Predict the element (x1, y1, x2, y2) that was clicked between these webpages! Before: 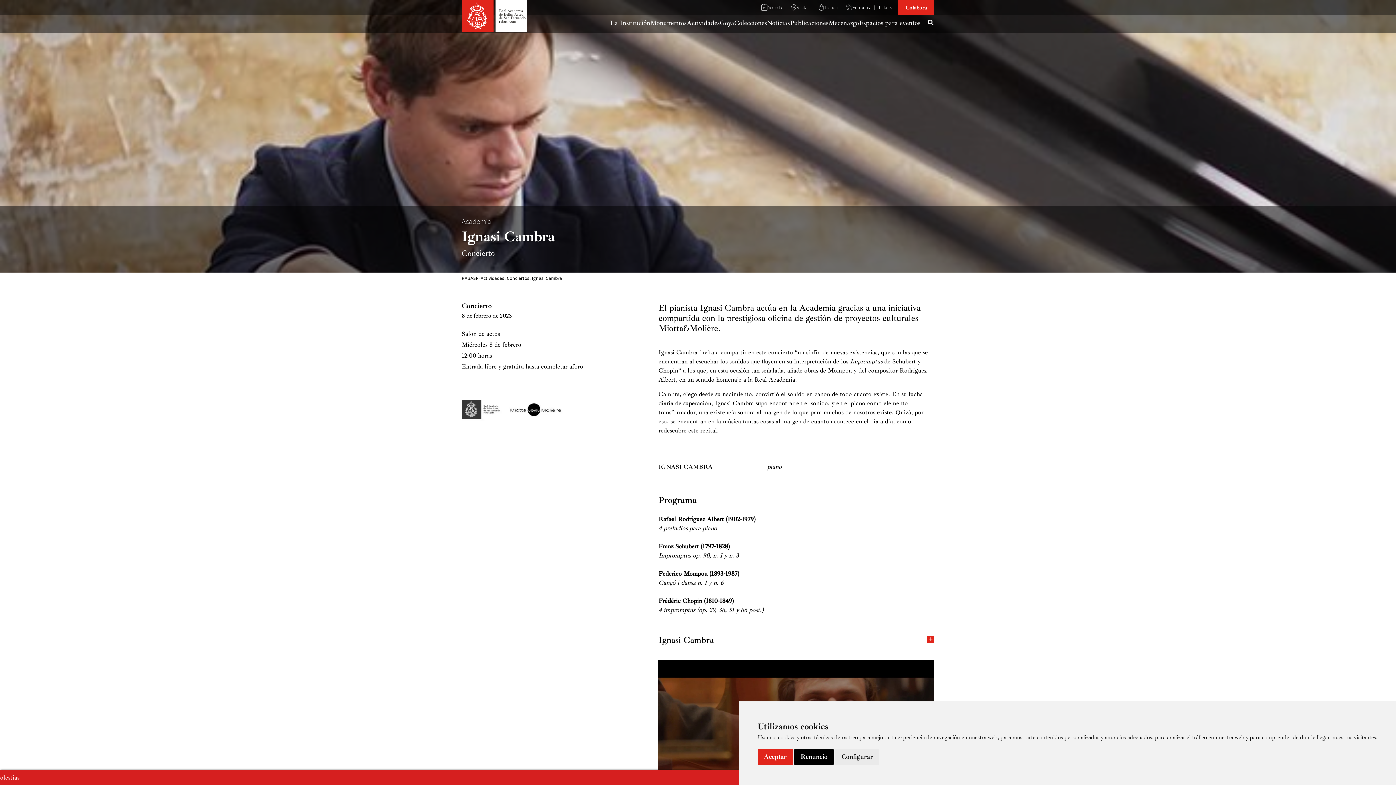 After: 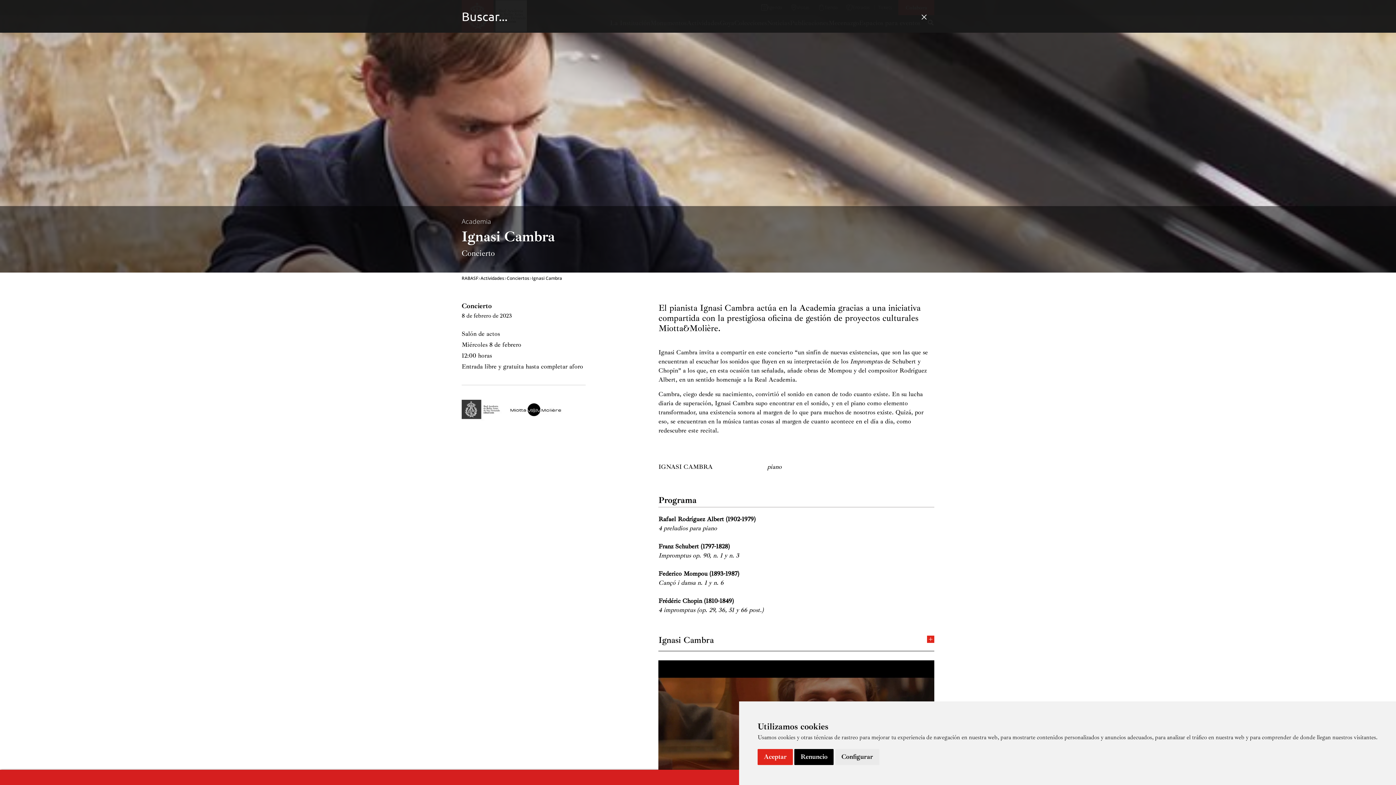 Action: bbox: (927, 19, 934, 27) label: Search icon link